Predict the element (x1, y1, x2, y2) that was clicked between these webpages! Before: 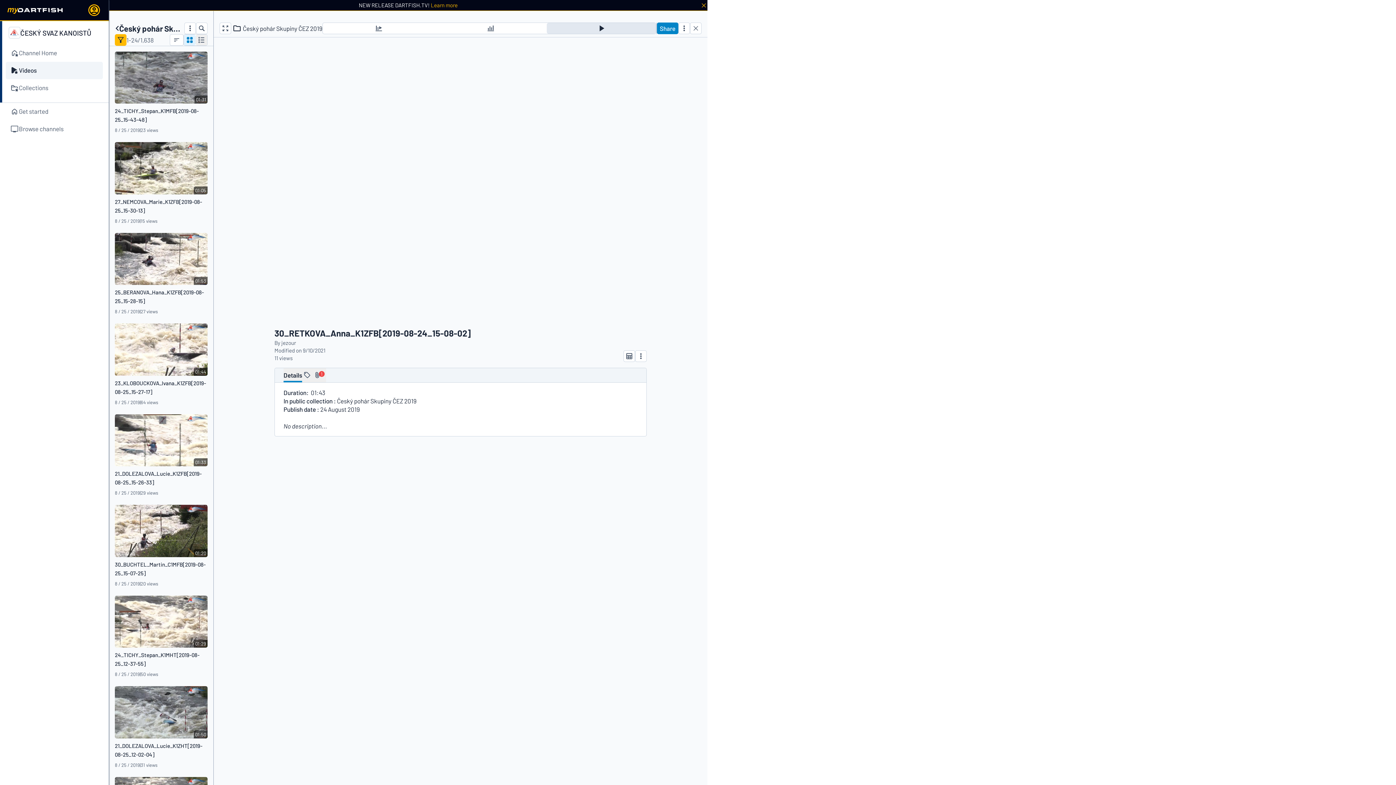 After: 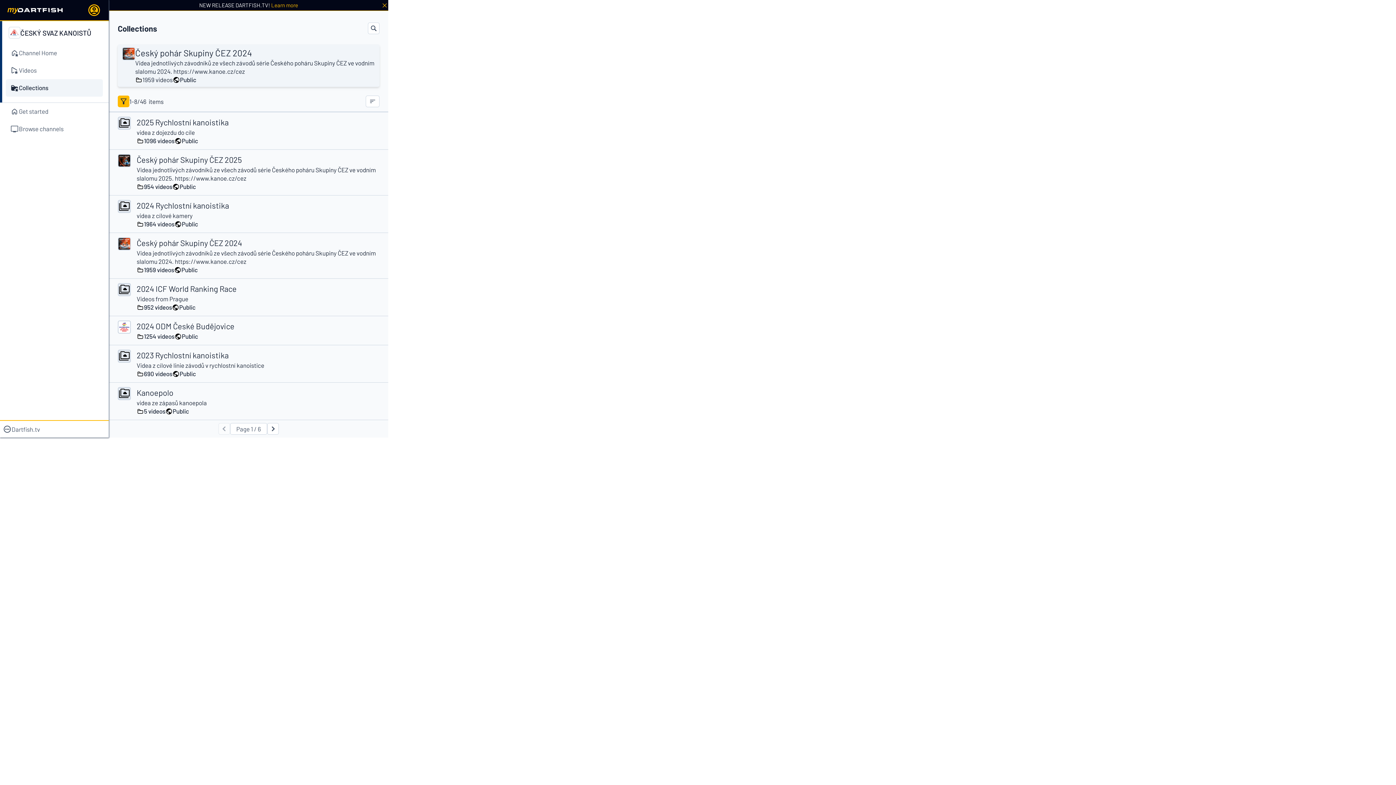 Action: bbox: (5, 79, 102, 96) label: Collections